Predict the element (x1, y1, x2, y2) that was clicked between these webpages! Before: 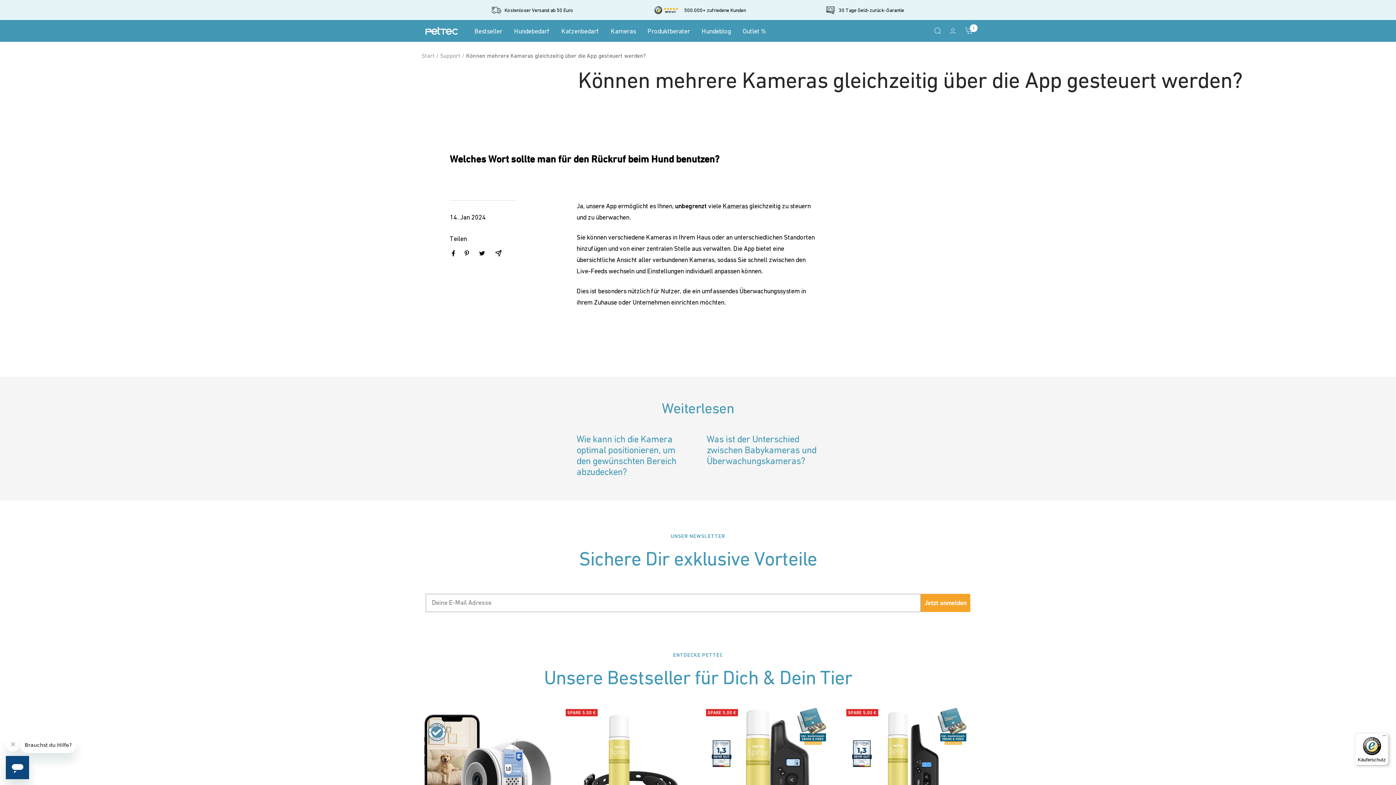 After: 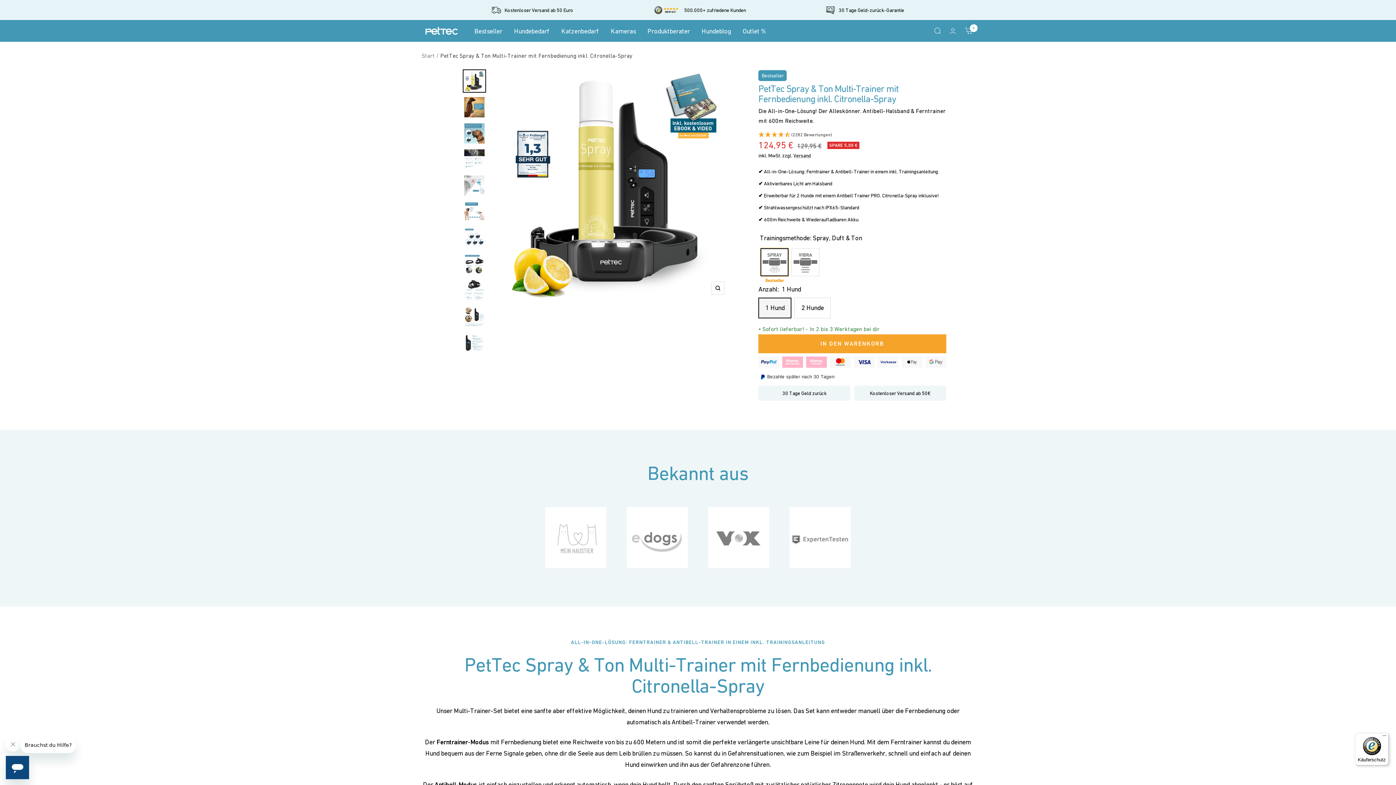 Action: bbox: (842, 705, 974, 837)